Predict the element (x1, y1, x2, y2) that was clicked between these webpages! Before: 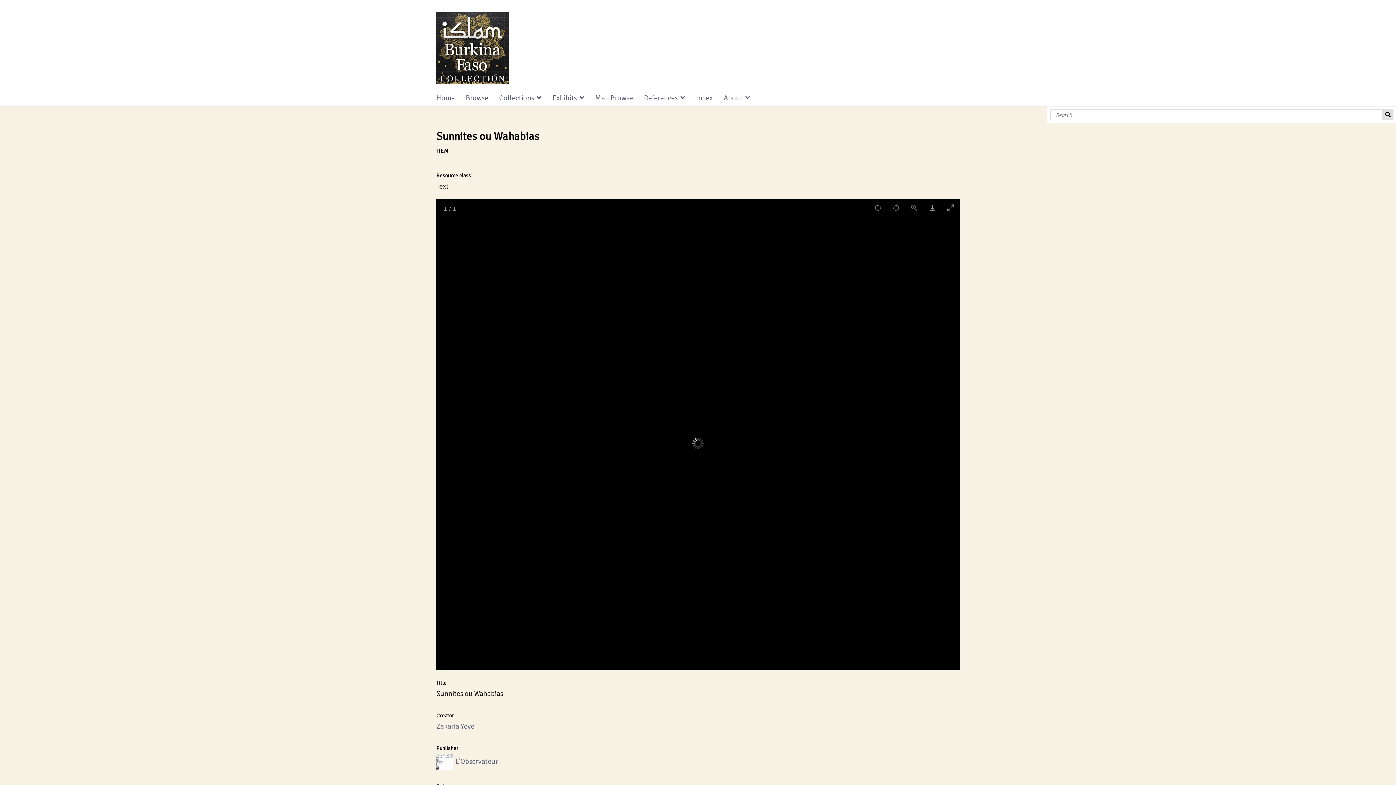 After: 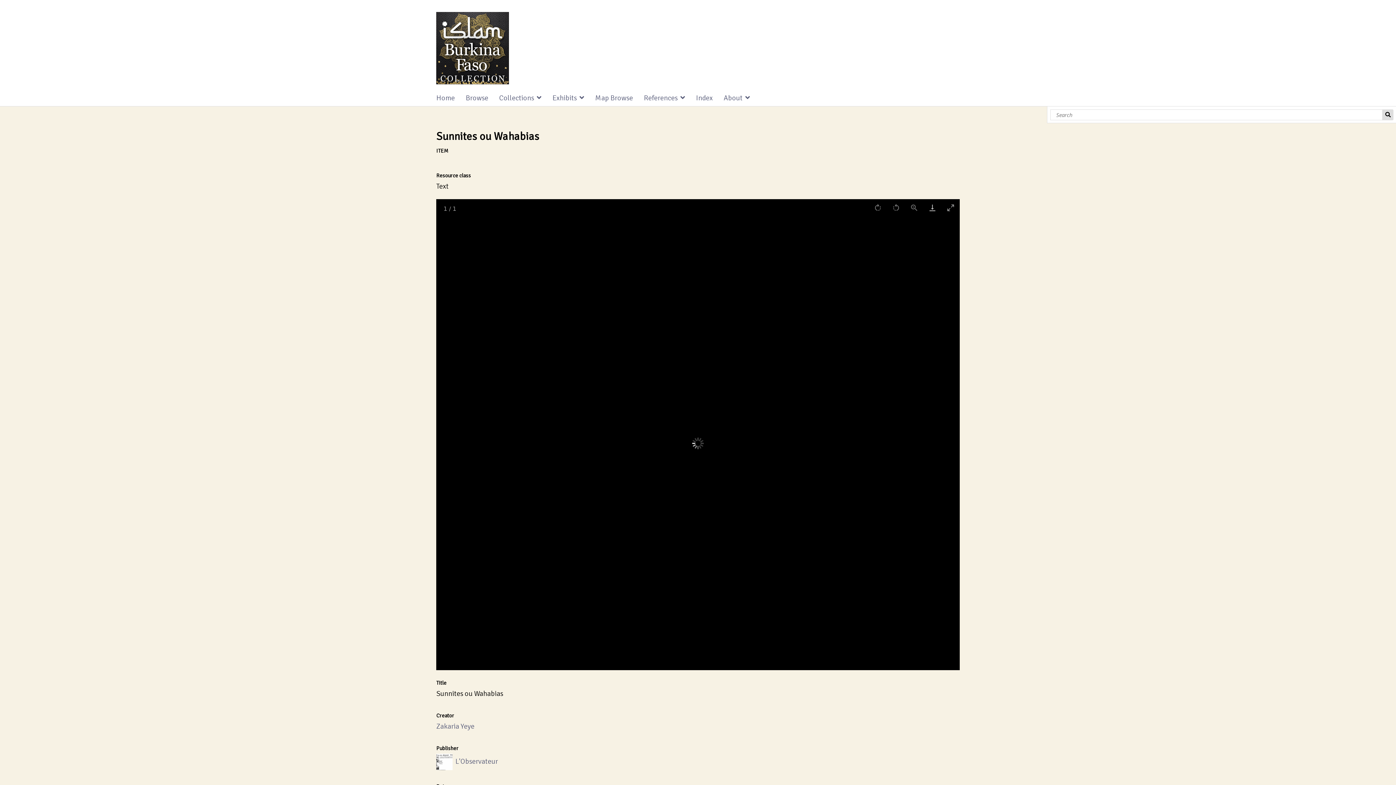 Action: label: Download bbox: (923, 199, 941, 216)